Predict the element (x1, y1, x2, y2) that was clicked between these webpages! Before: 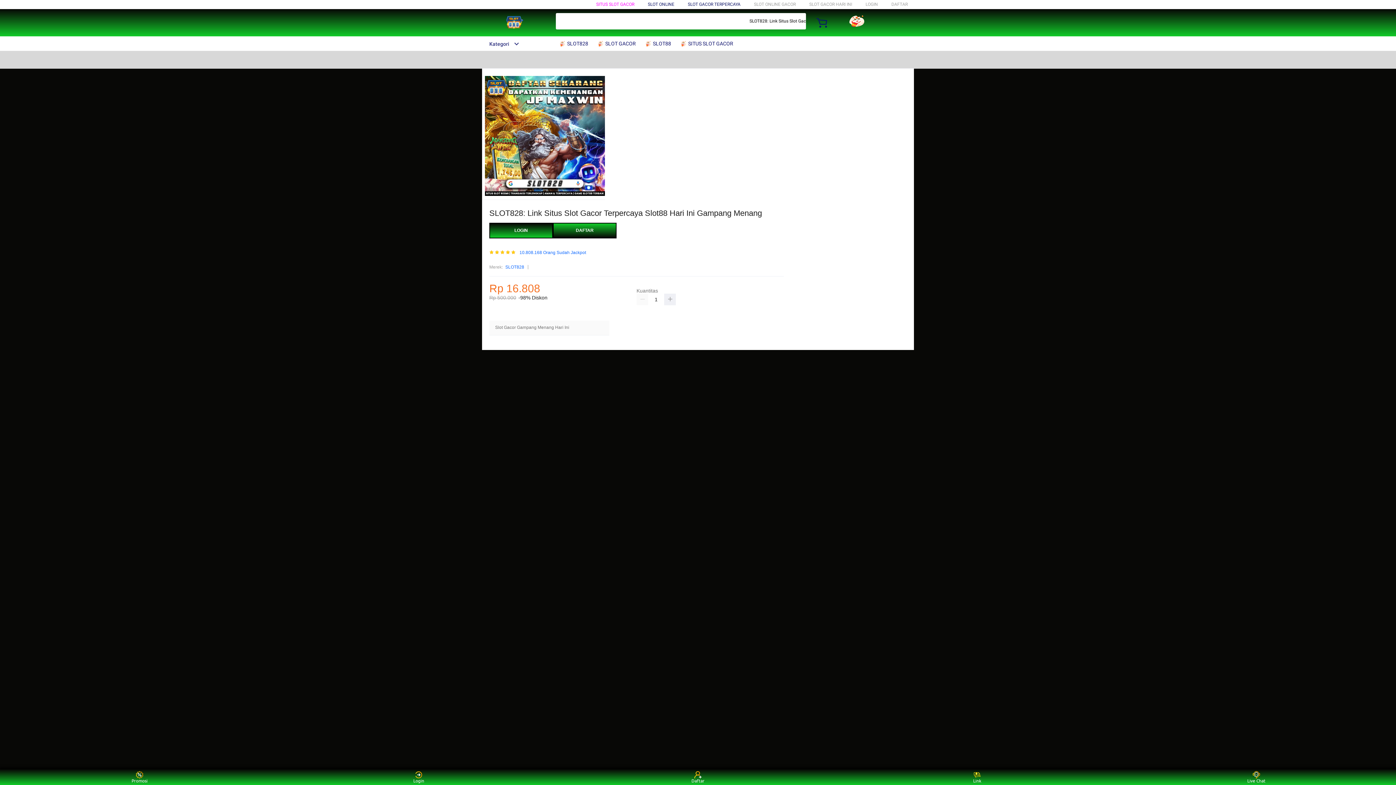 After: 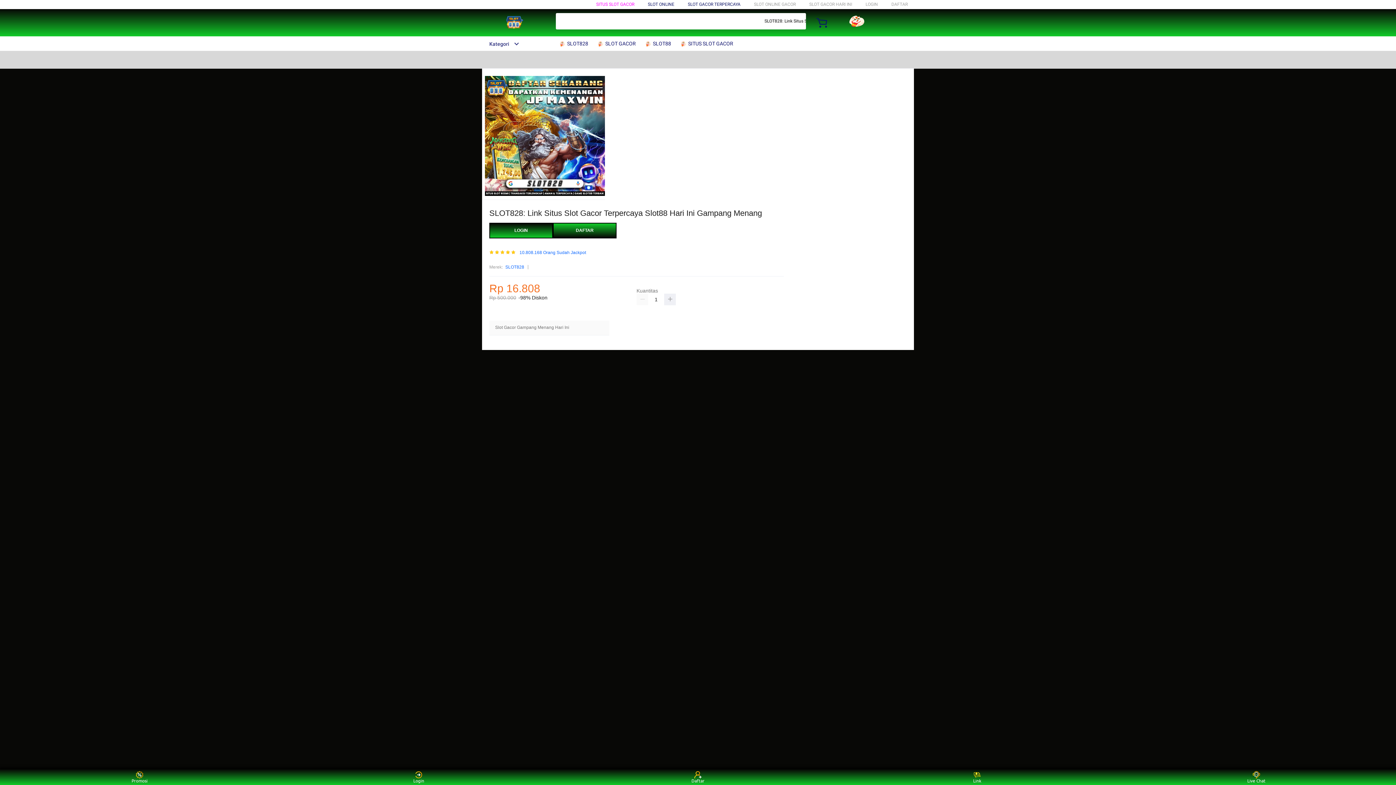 Action: bbox: (482, 41, 519, 46) label: Kategori